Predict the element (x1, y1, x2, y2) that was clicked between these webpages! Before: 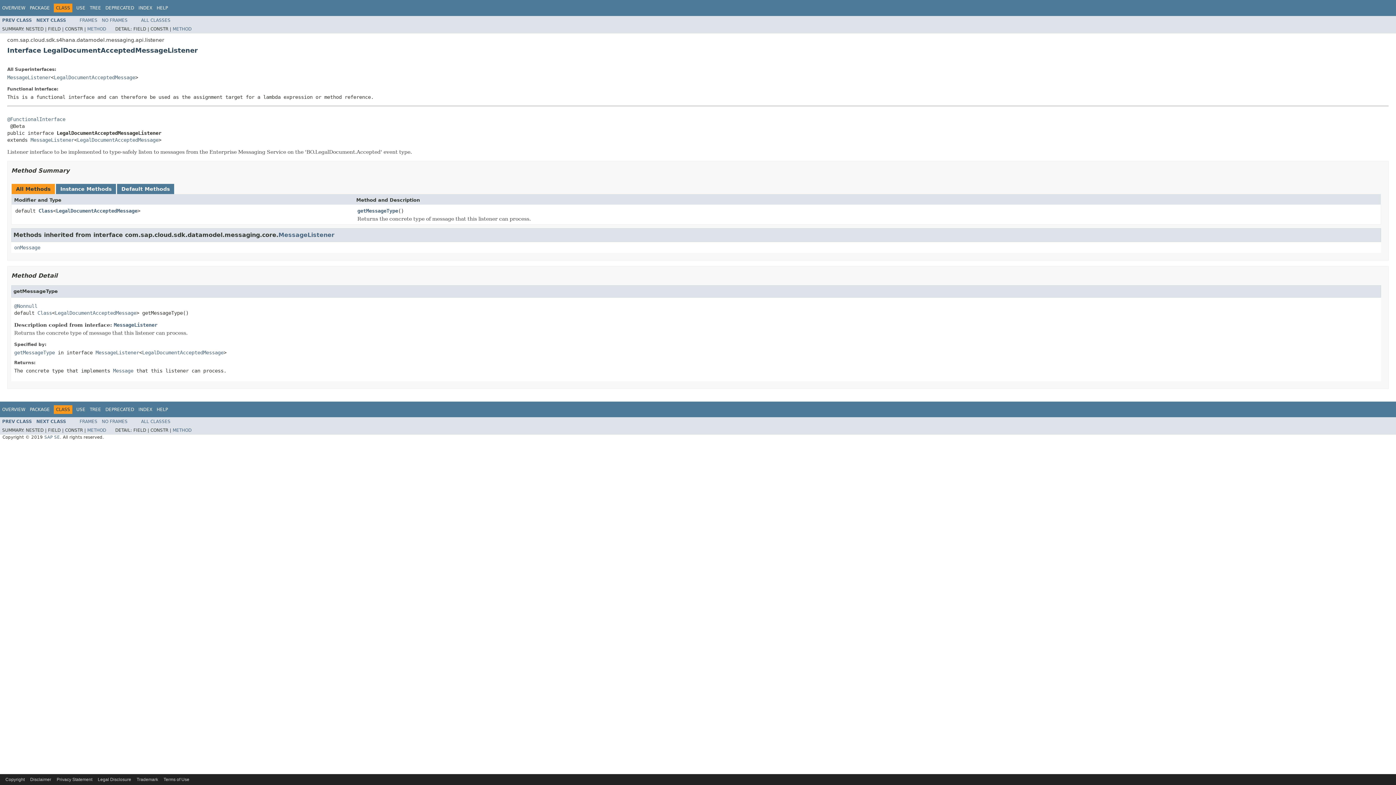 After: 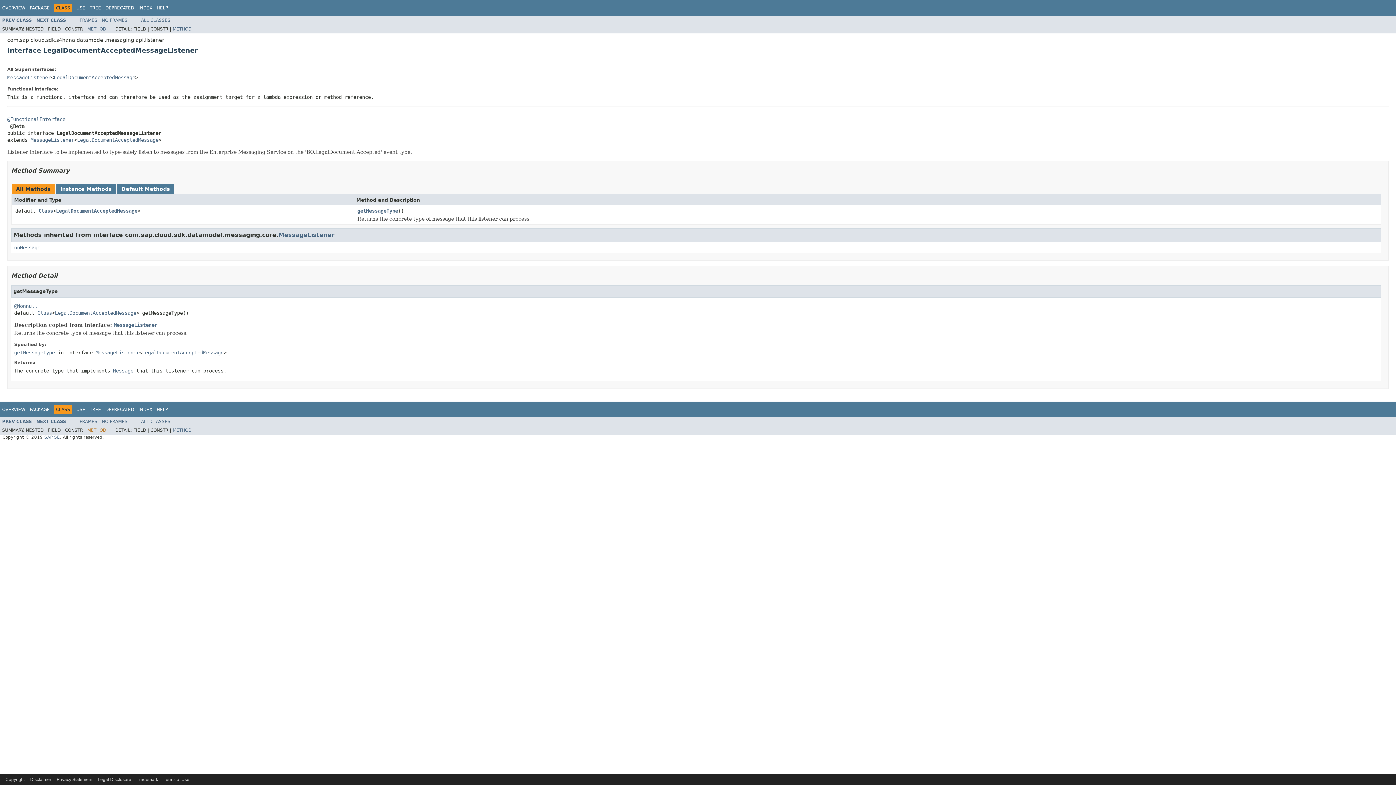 Action: label: METHOD bbox: (87, 428, 106, 433)